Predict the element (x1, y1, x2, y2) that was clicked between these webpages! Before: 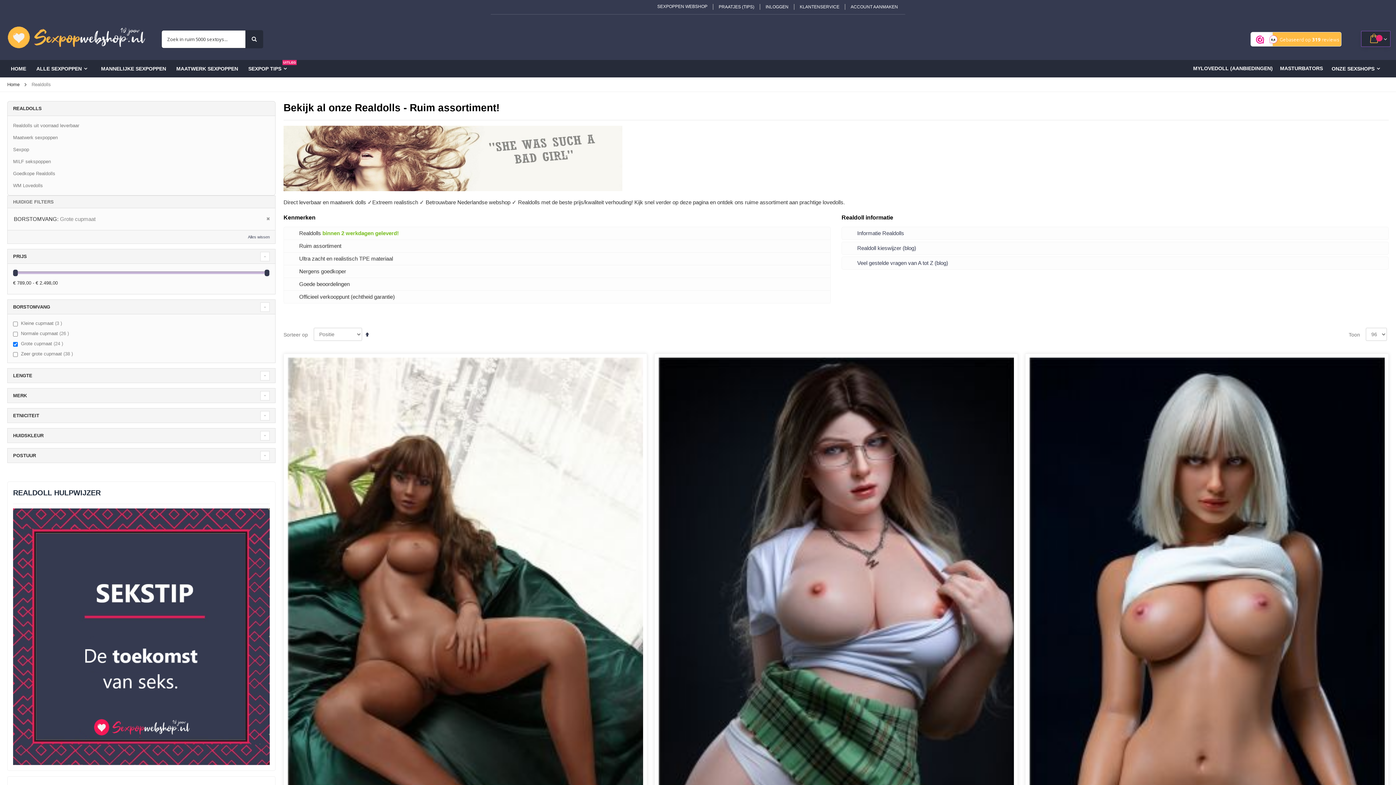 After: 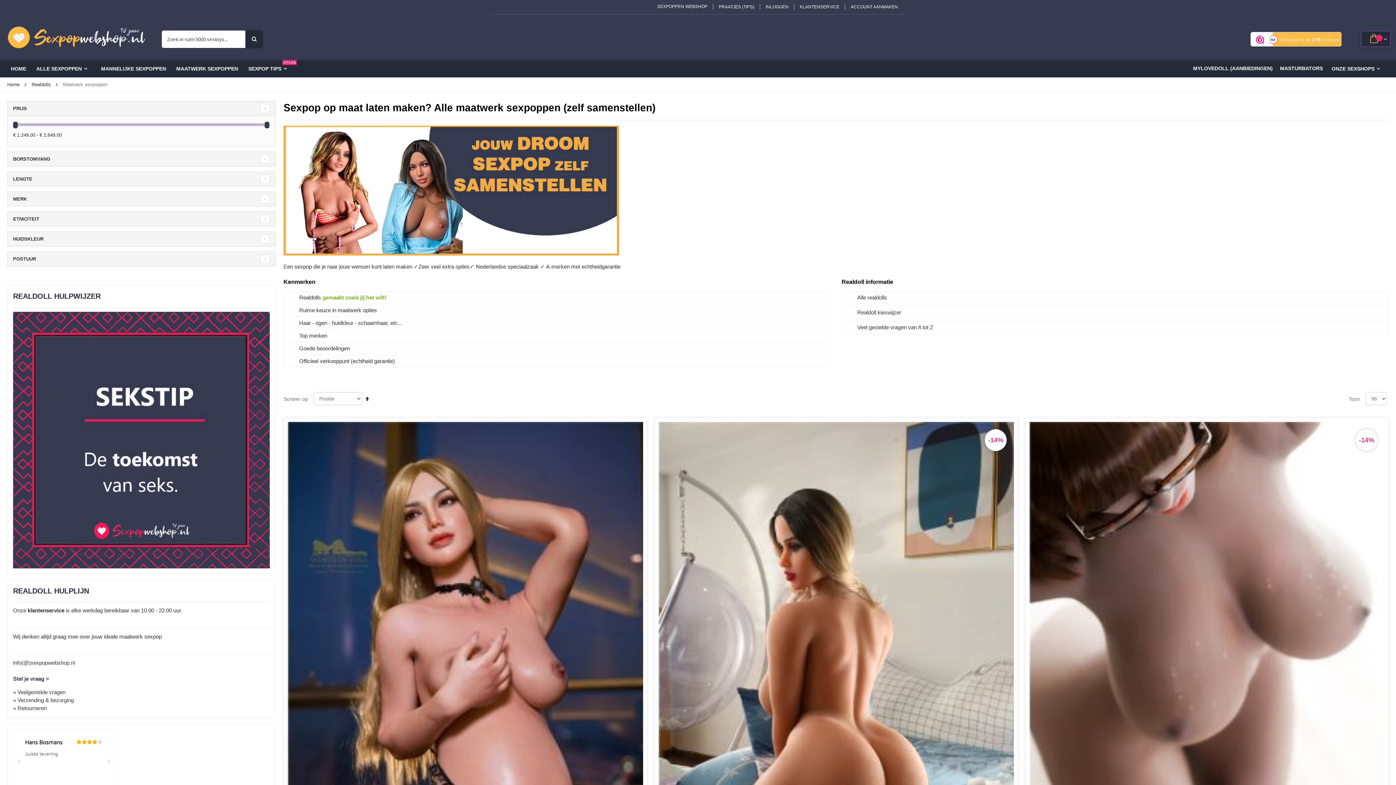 Action: bbox: (13, 134, 57, 140) label: Maatwerk sexpoppen